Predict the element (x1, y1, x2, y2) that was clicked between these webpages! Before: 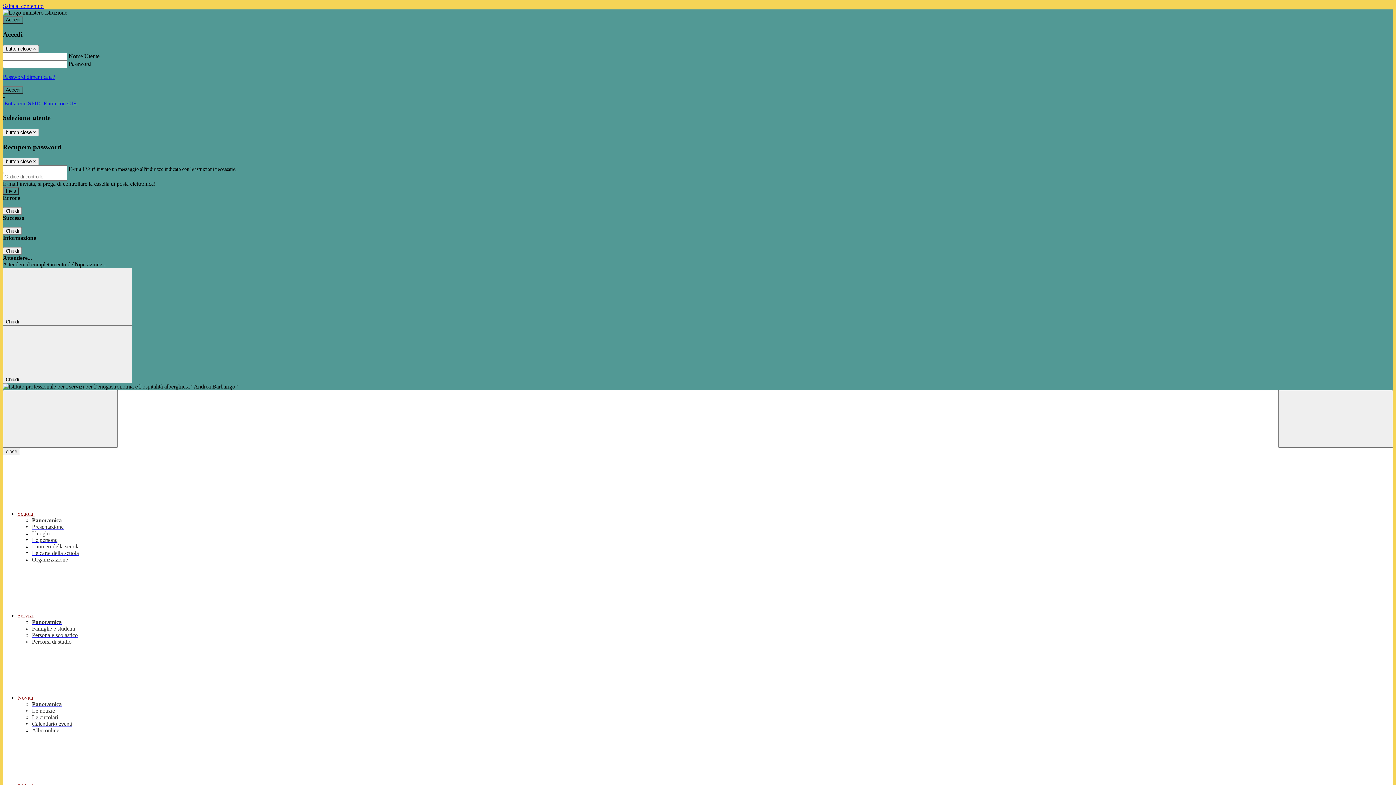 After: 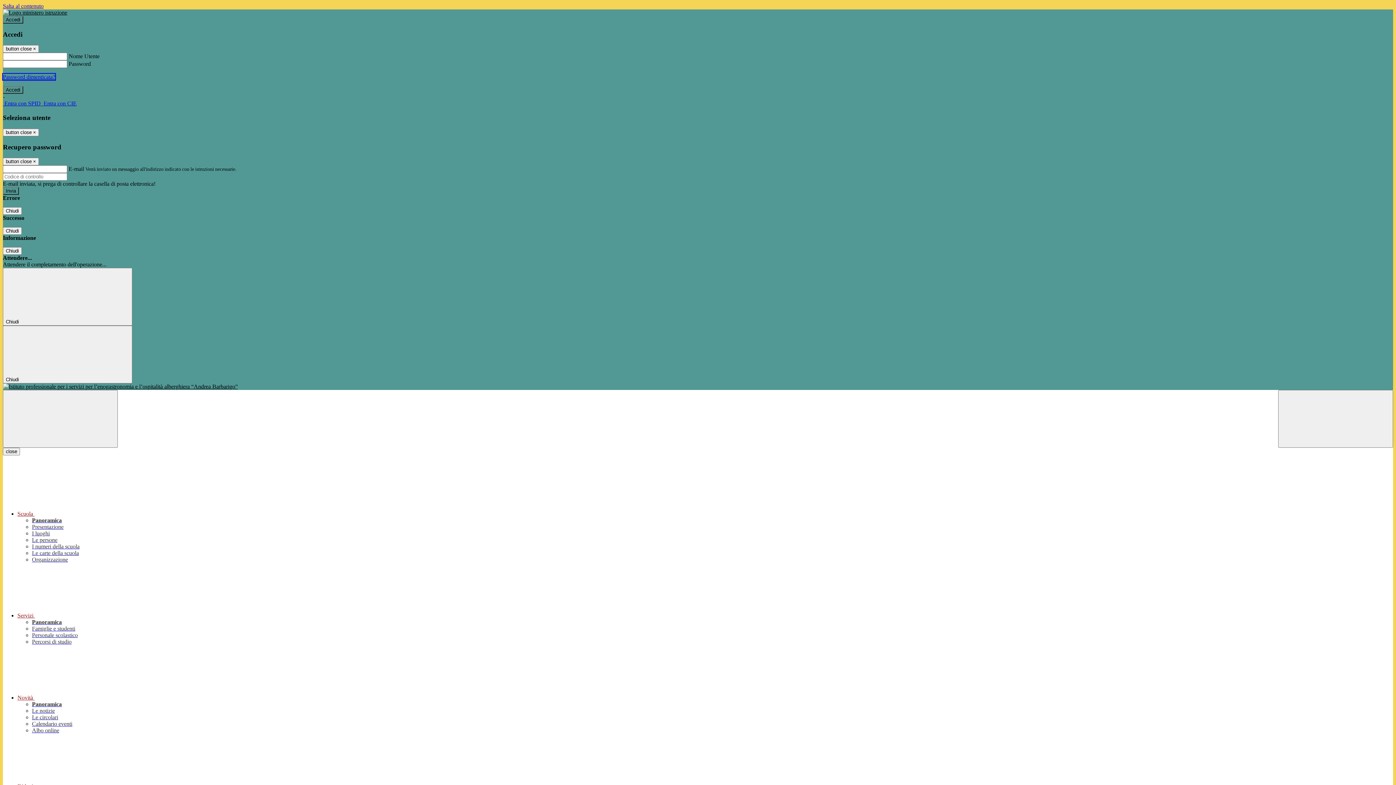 Action: bbox: (2, 73, 55, 80) label: Password dimenticata?